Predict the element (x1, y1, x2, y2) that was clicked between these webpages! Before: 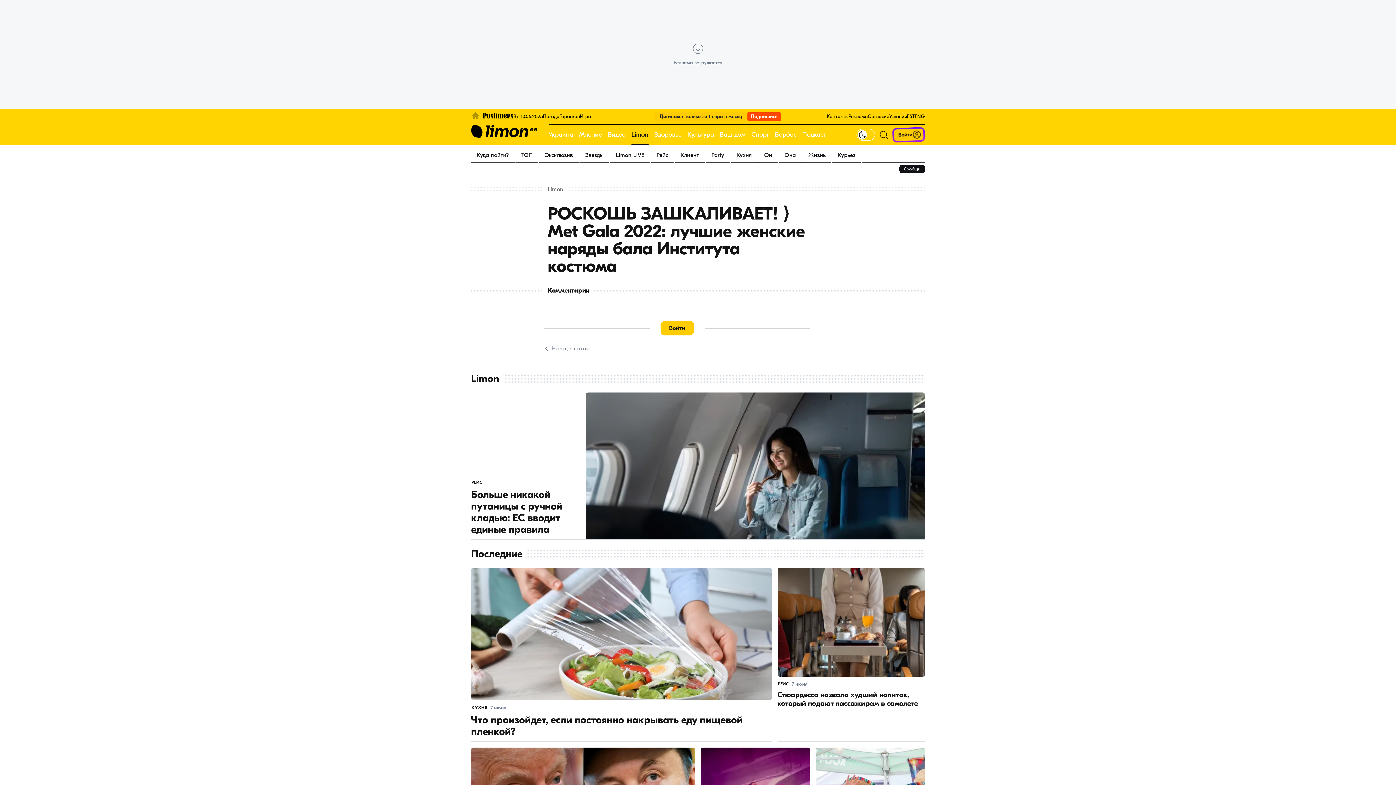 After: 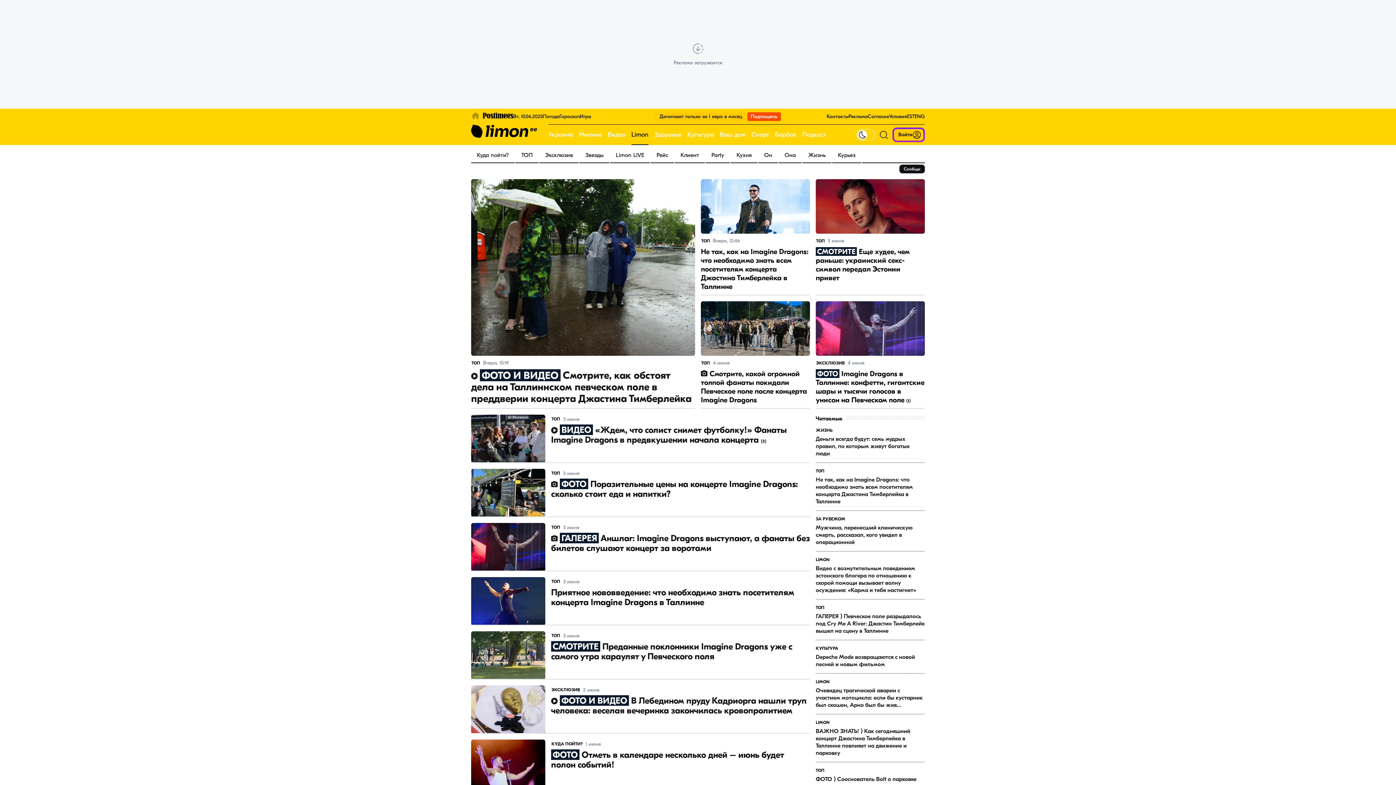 Action: label: Куда пойти? bbox: (471, 148, 514, 162)